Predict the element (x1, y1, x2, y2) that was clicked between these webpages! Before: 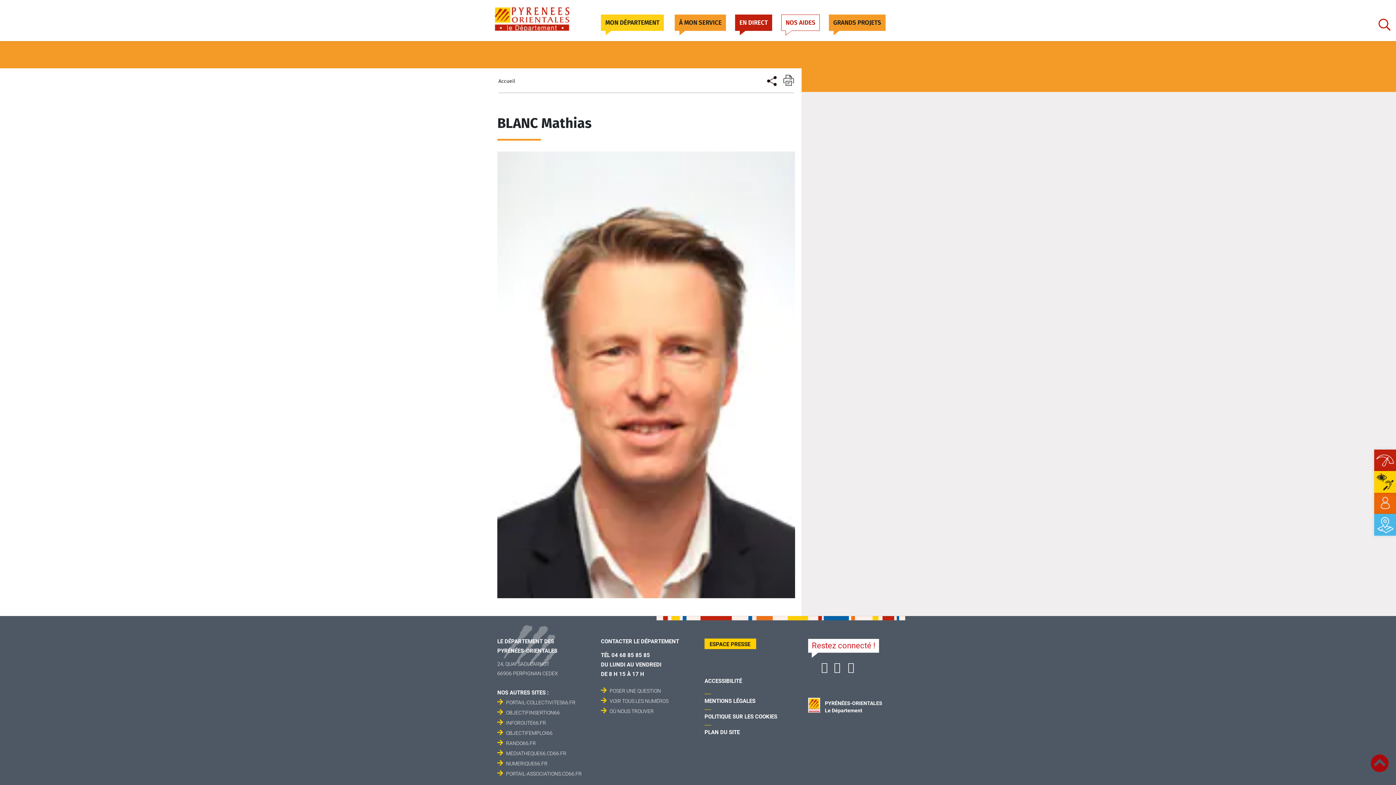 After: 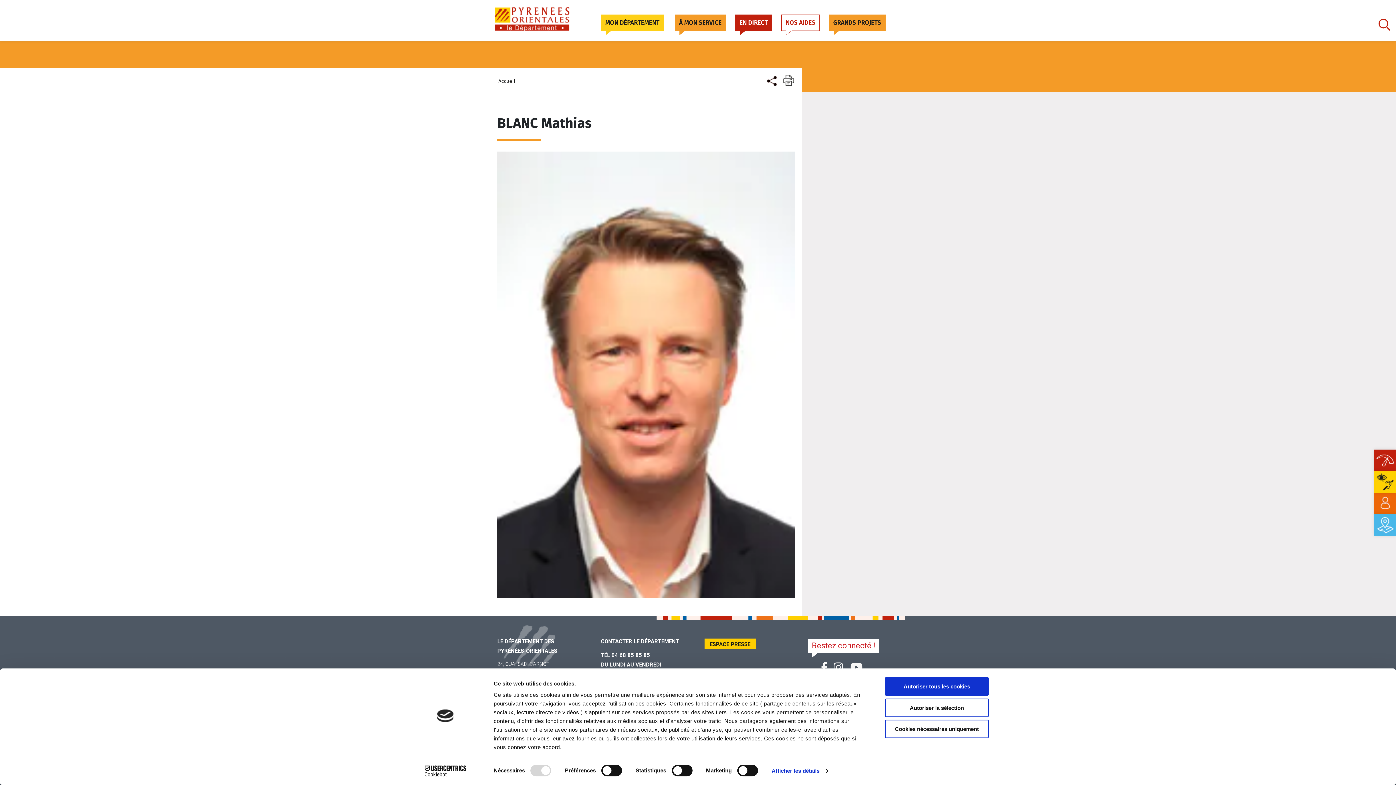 Action: bbox: (842, 665, 854, 672)